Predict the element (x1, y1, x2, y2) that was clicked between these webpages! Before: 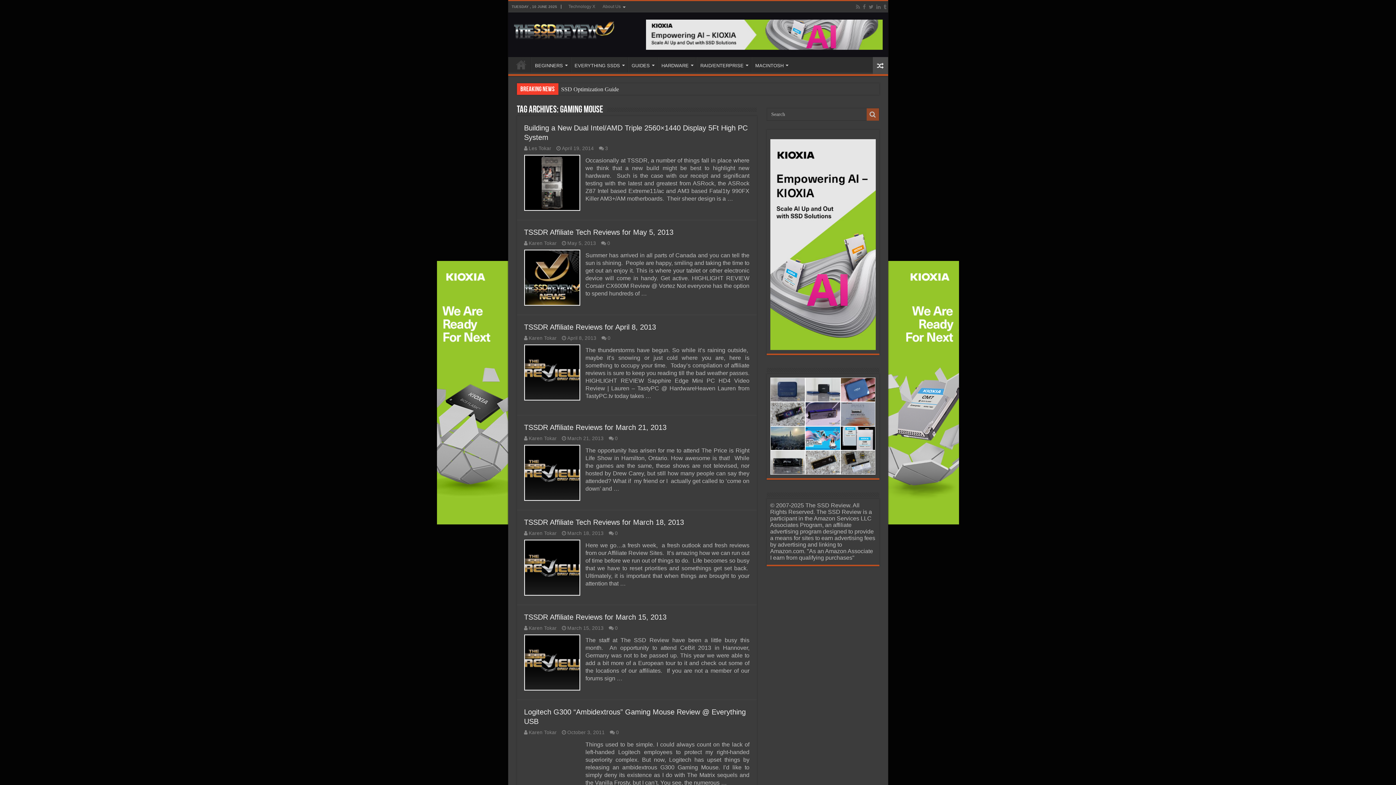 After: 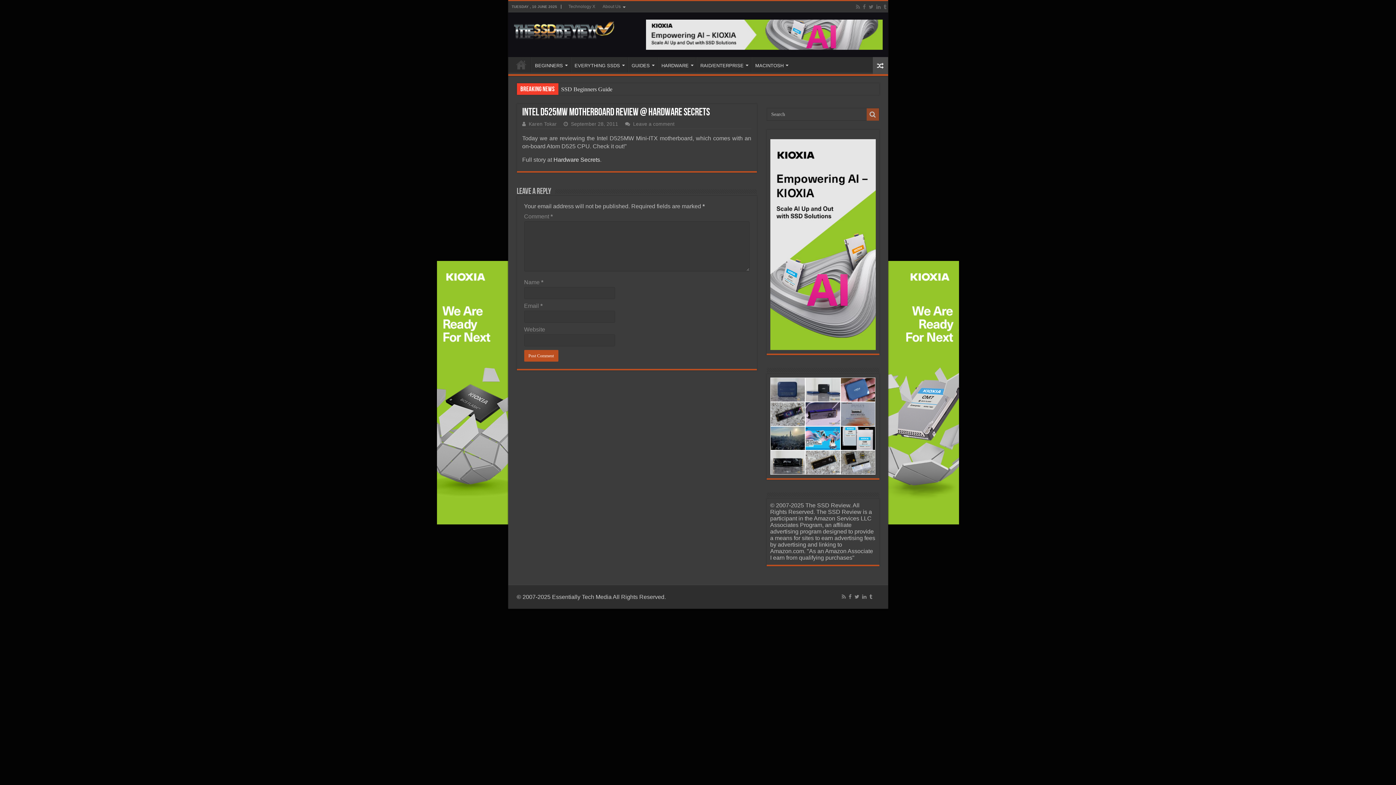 Action: bbox: (872, 57, 888, 74)